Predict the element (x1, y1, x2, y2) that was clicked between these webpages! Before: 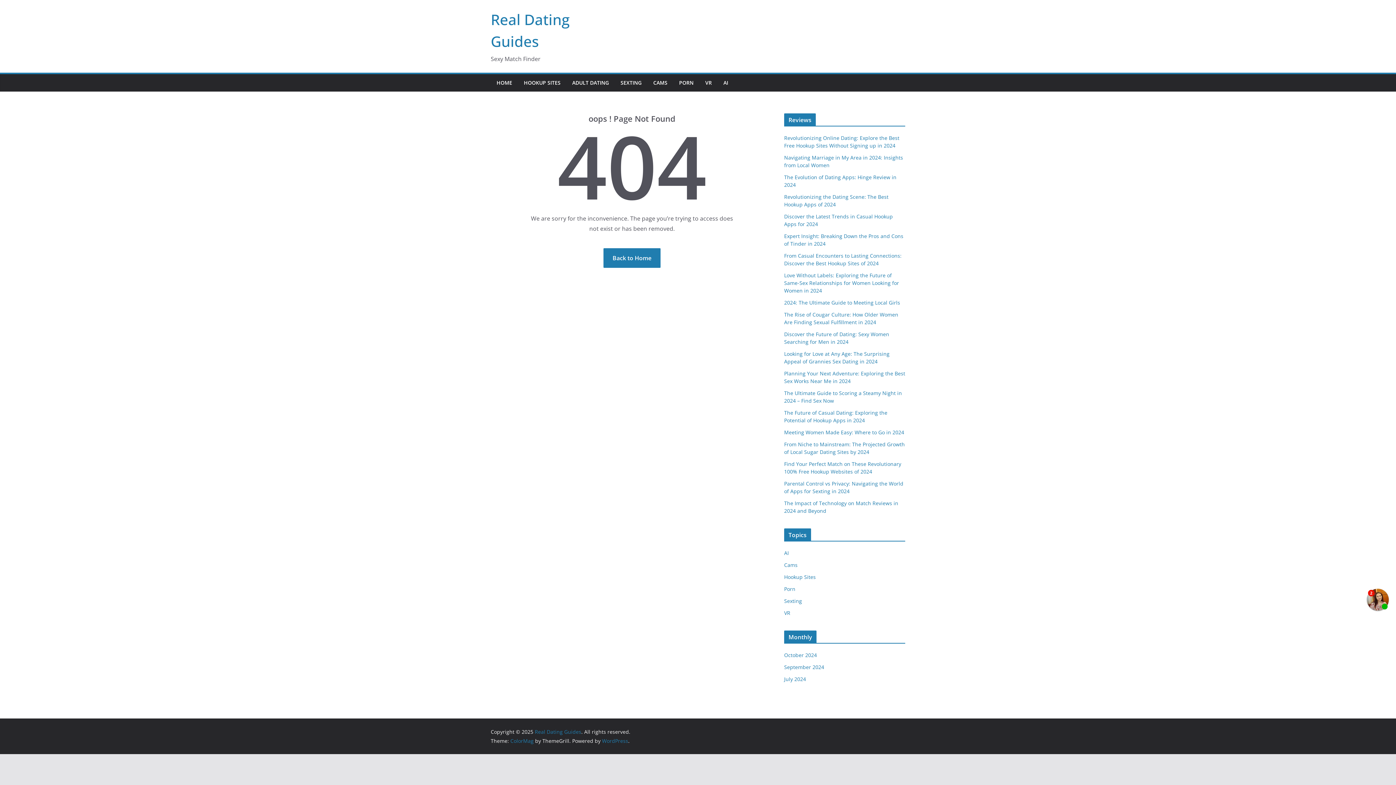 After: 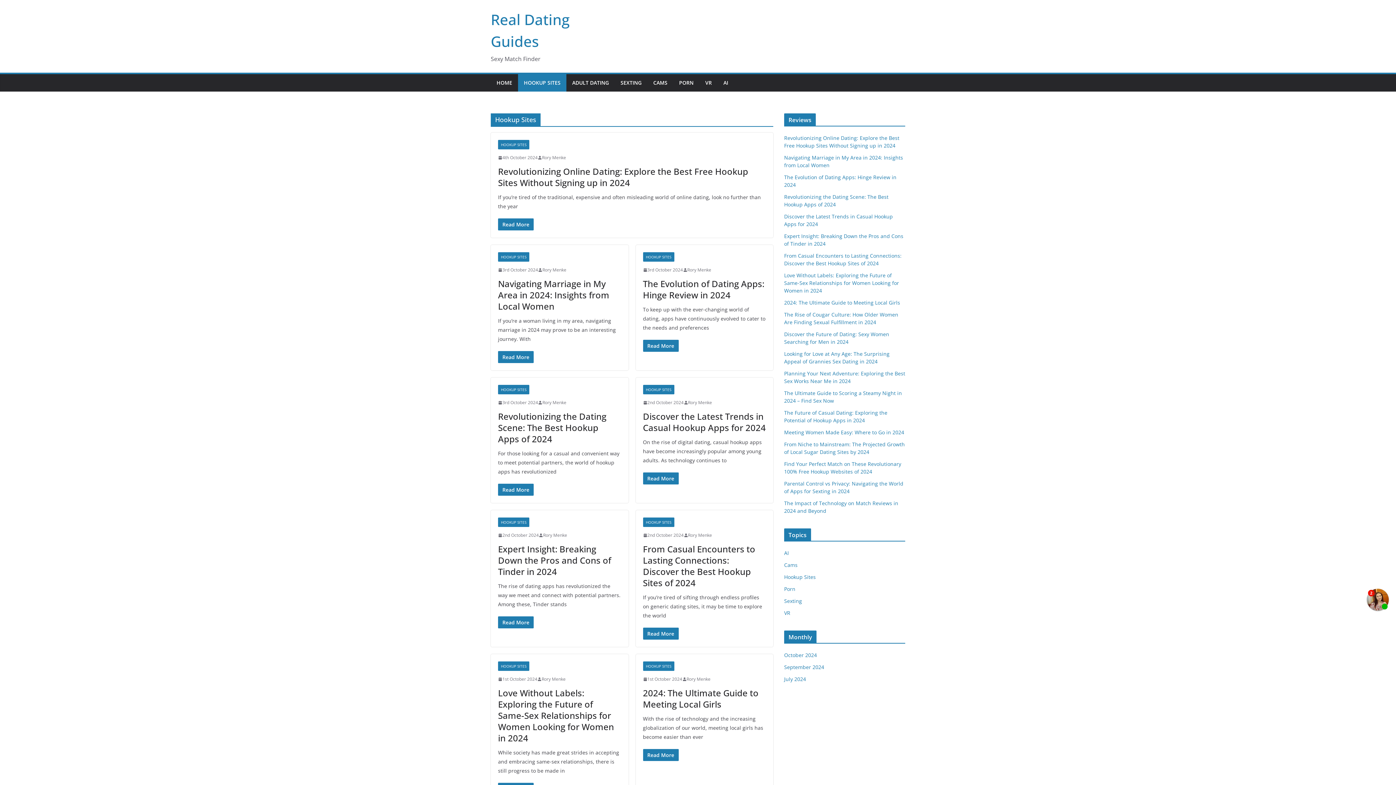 Action: bbox: (524, 77, 560, 88) label: HOOKUP SITES